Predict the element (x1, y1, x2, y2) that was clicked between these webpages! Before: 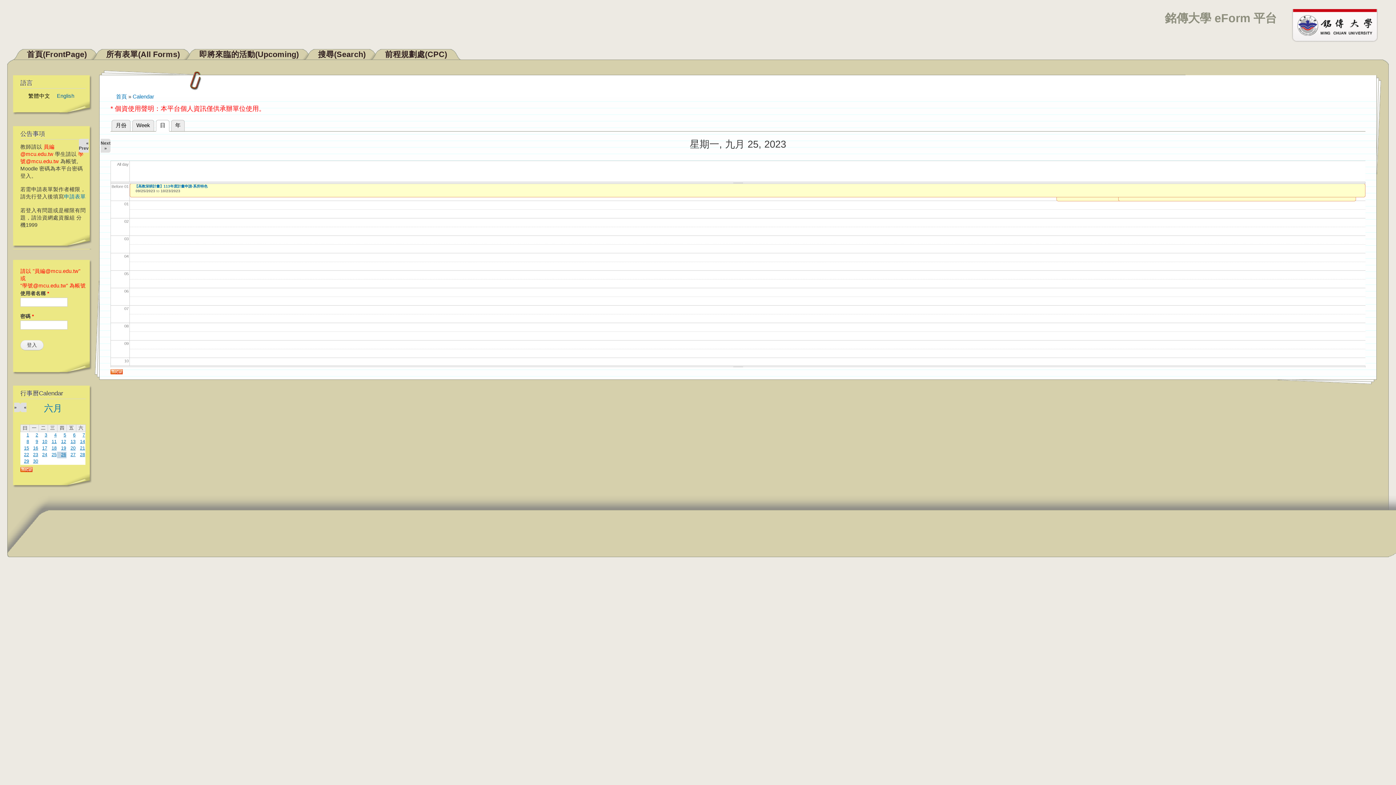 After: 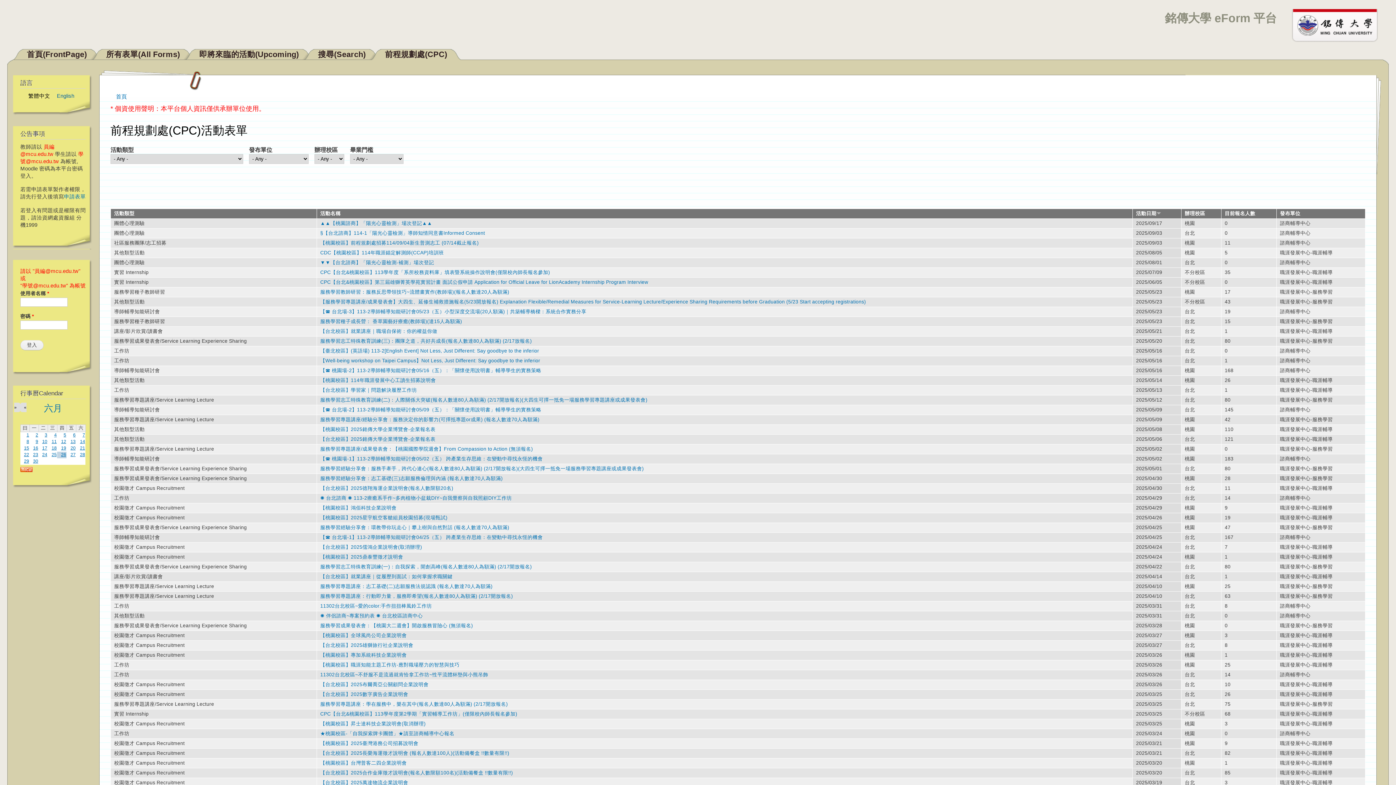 Action: label: 前程規劃處(CPC) bbox: (385, 49, 447, 58)